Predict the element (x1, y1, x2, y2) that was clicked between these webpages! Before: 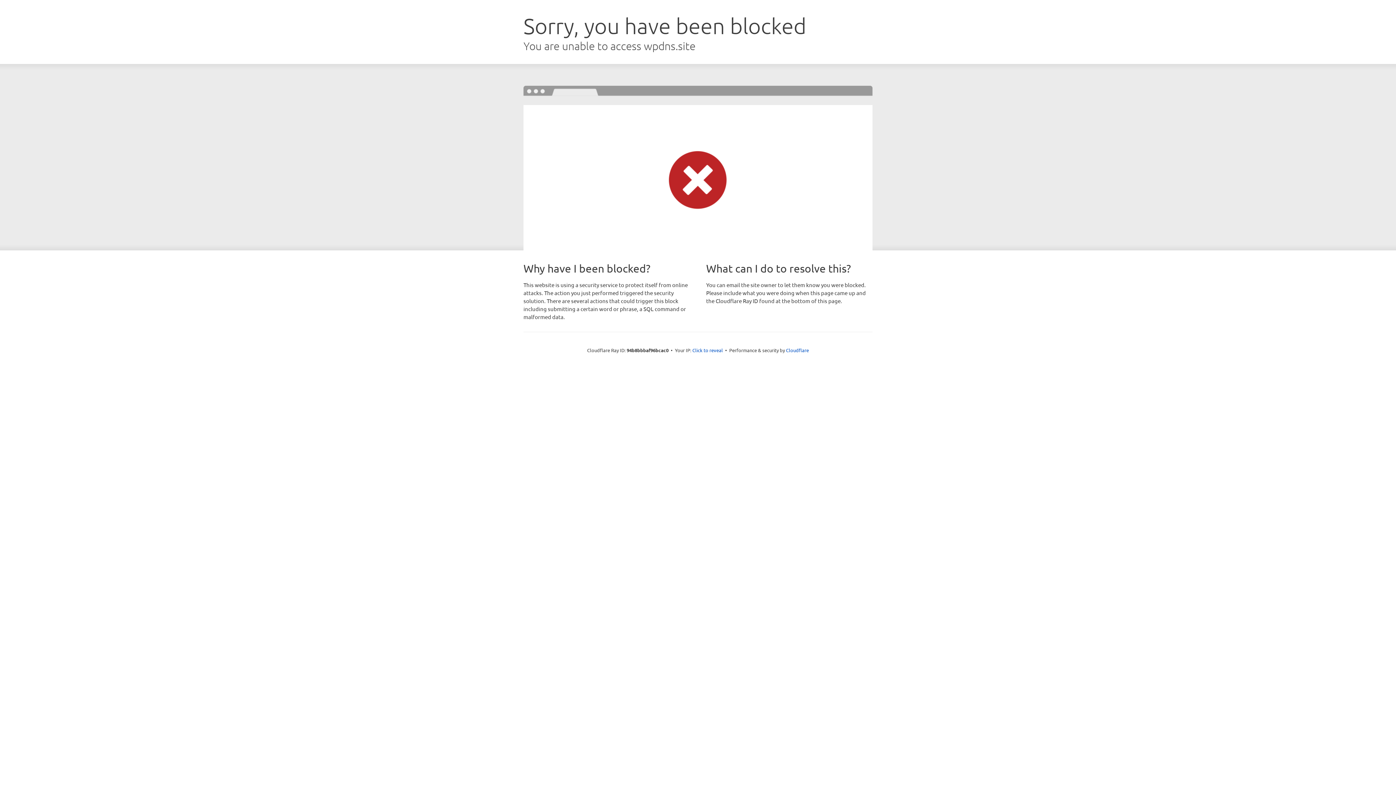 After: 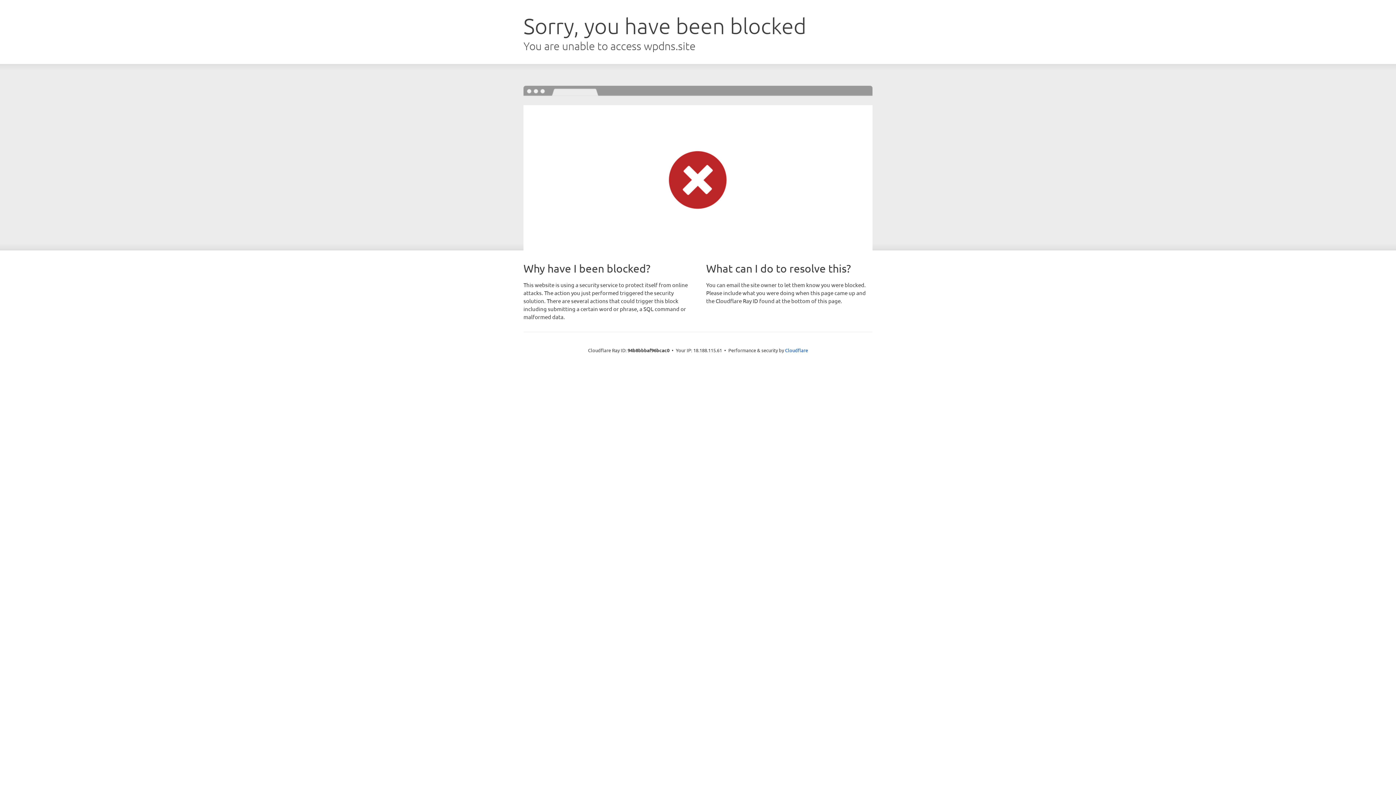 Action: label: Click to reveal bbox: (692, 346, 723, 353)